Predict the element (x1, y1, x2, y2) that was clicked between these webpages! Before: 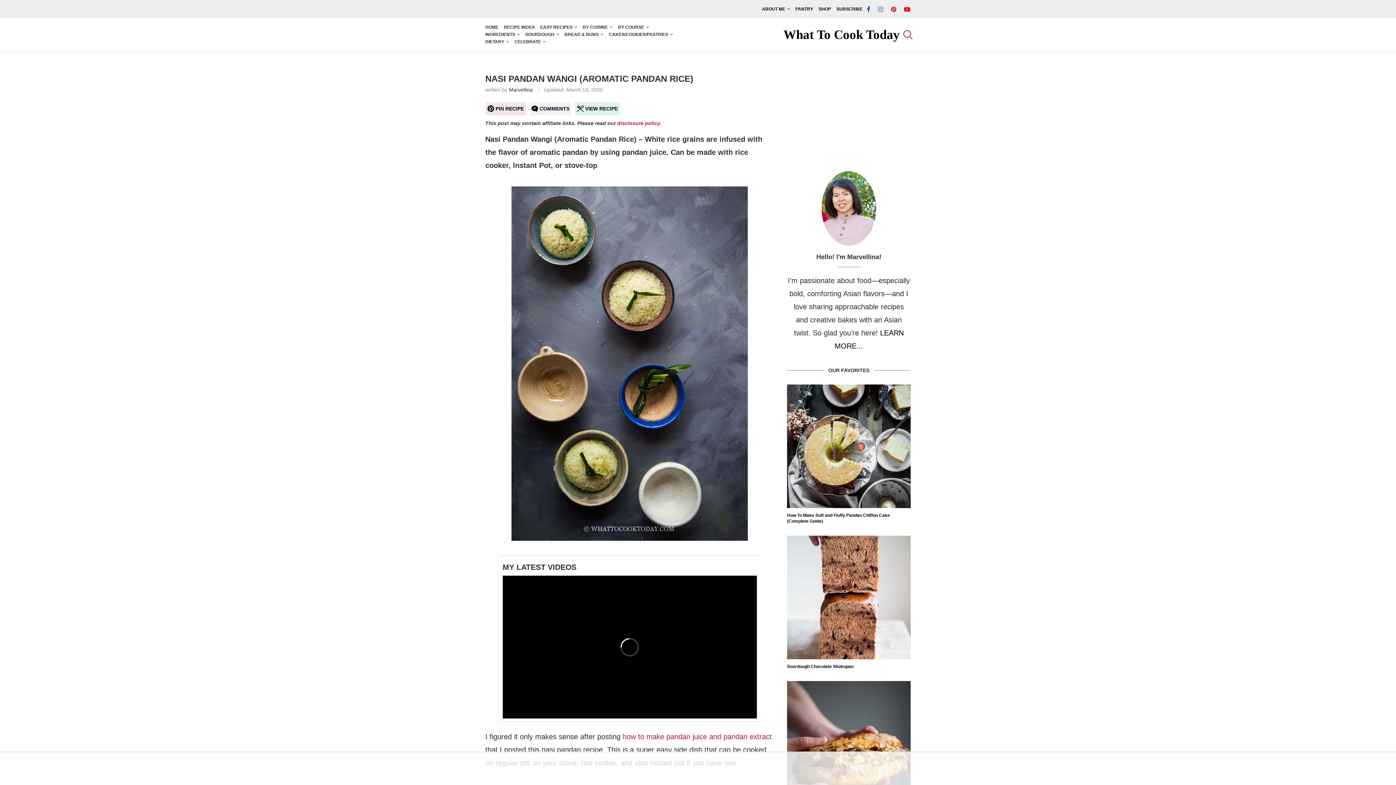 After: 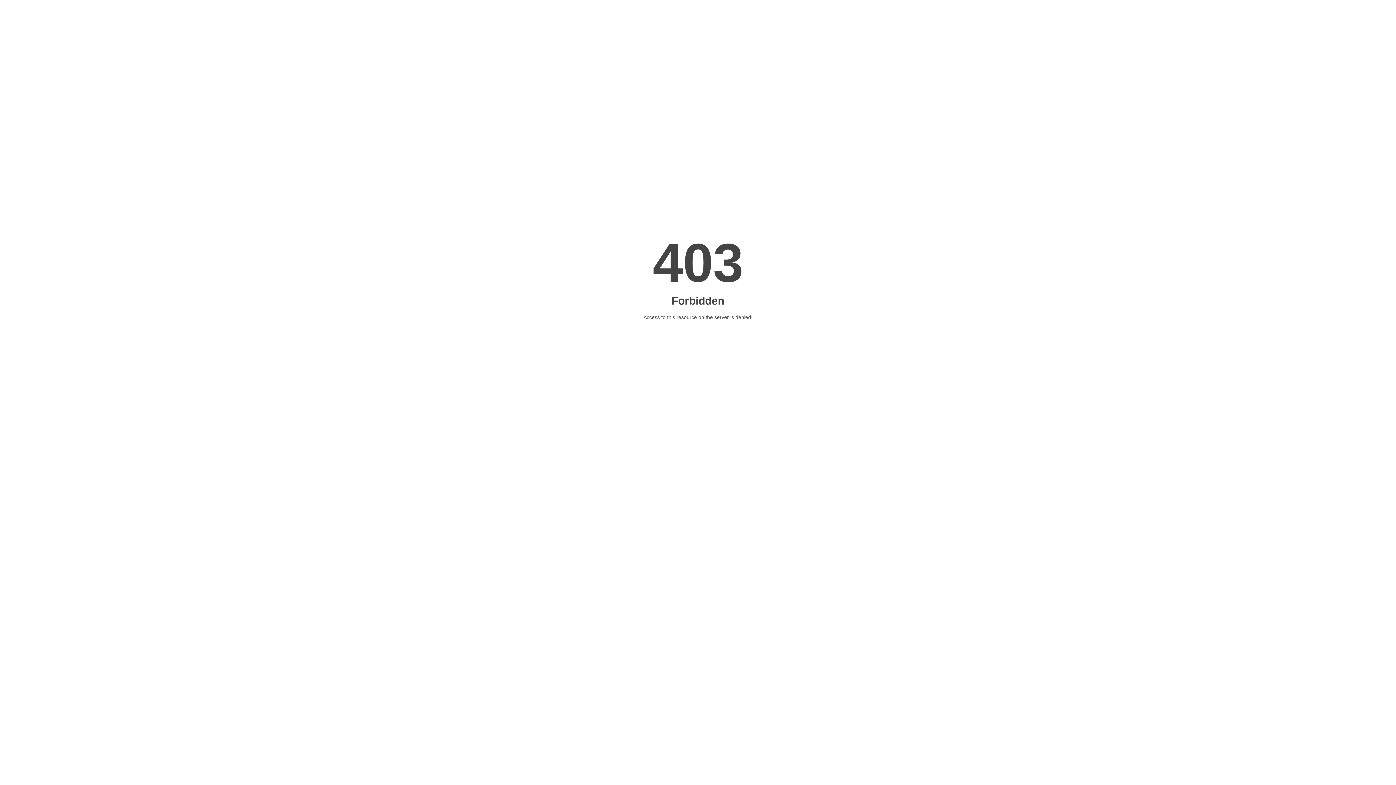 Action: label: How To Make Soft and Fluffy Pandan Chiffon Cake (Complete Guide) bbox: (787, 512, 910, 524)